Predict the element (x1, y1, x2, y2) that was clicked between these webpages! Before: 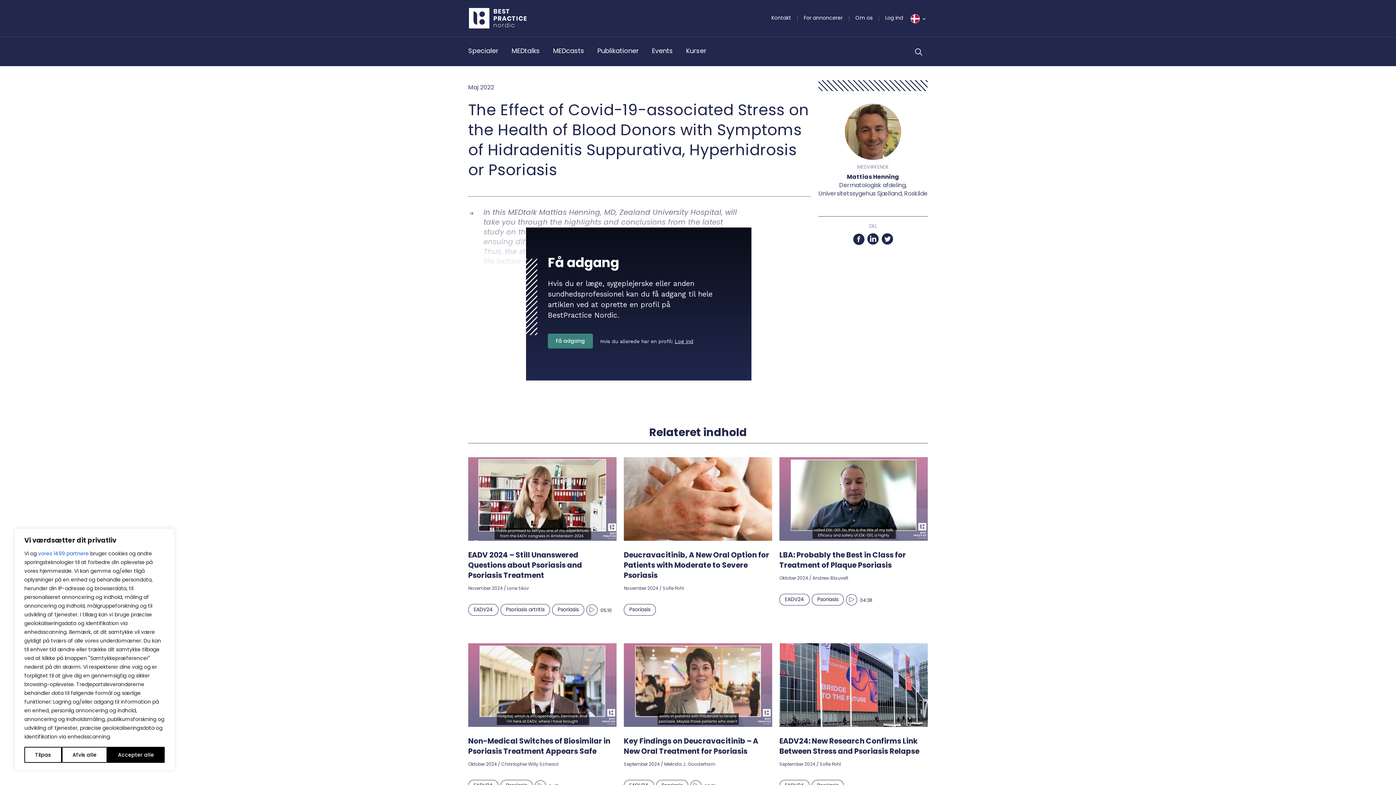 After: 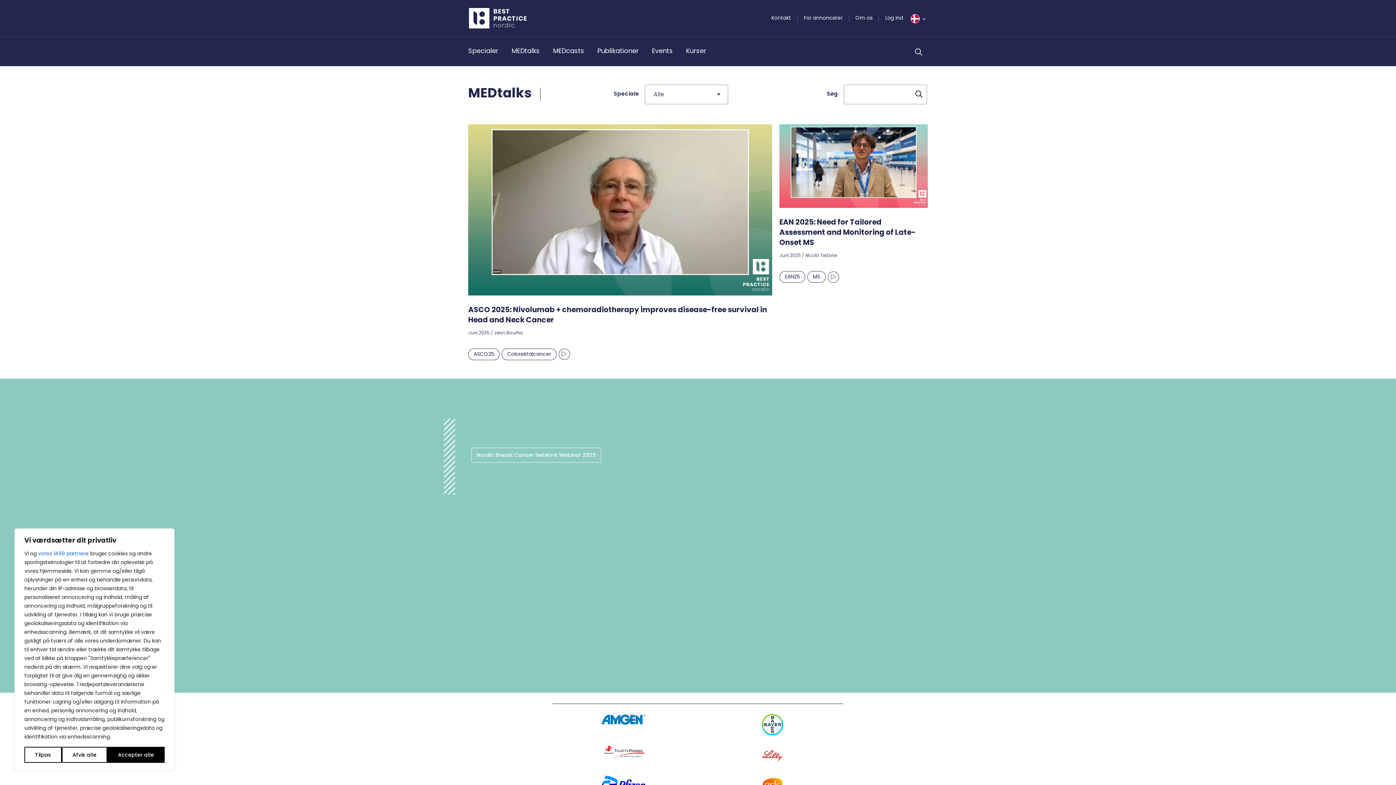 Action: bbox: (511, 46, 540, 55) label: MEDtalks